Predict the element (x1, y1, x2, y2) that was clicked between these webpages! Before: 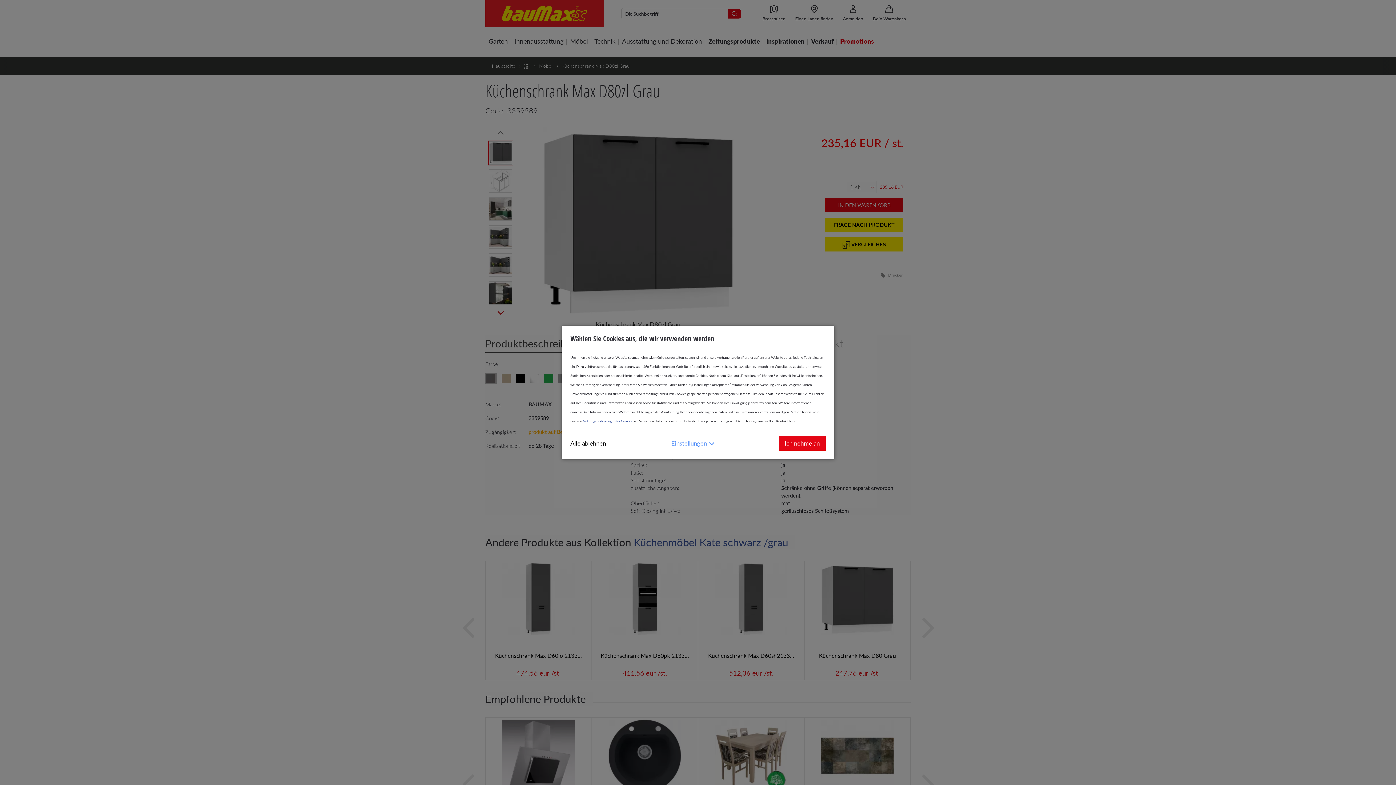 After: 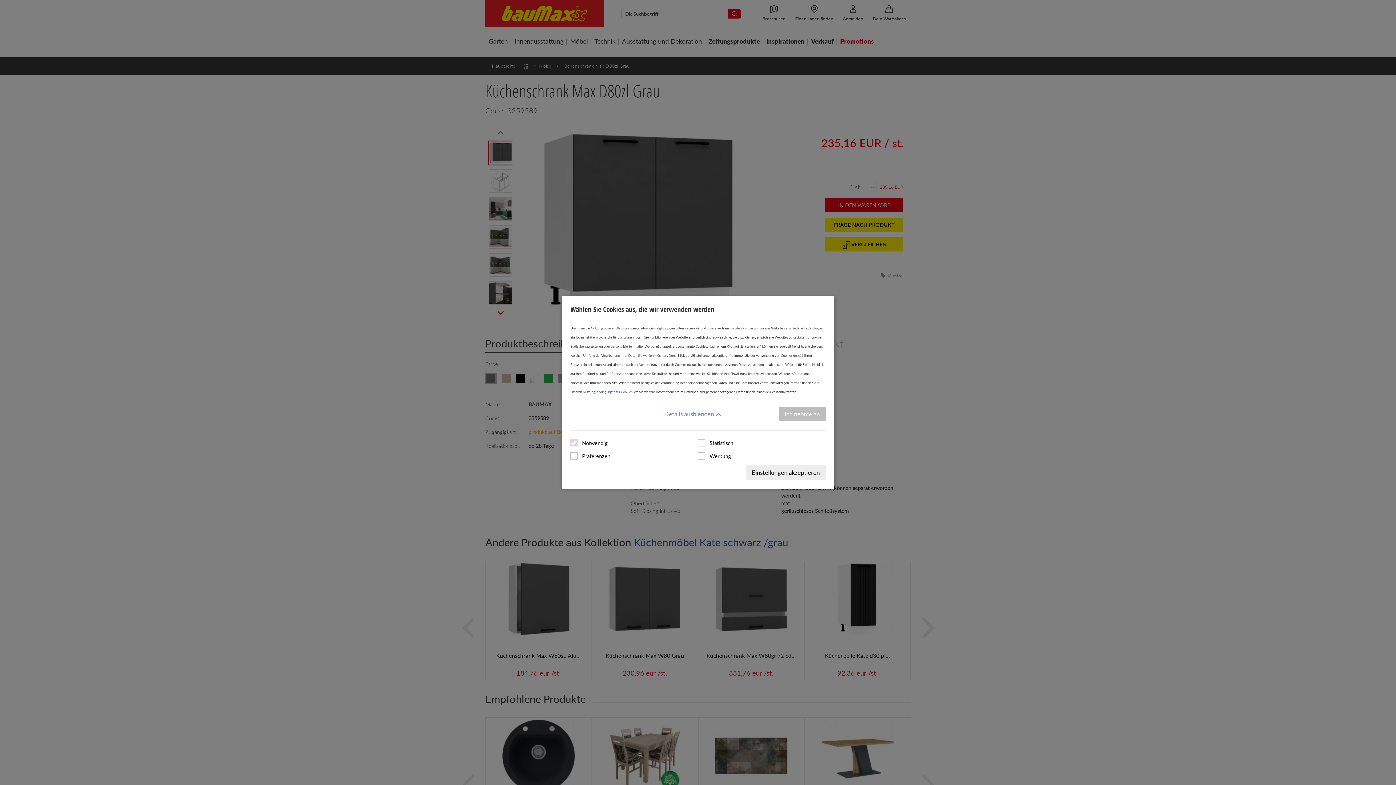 Action: bbox: (671, 436, 713, 450) label: Einstellungen